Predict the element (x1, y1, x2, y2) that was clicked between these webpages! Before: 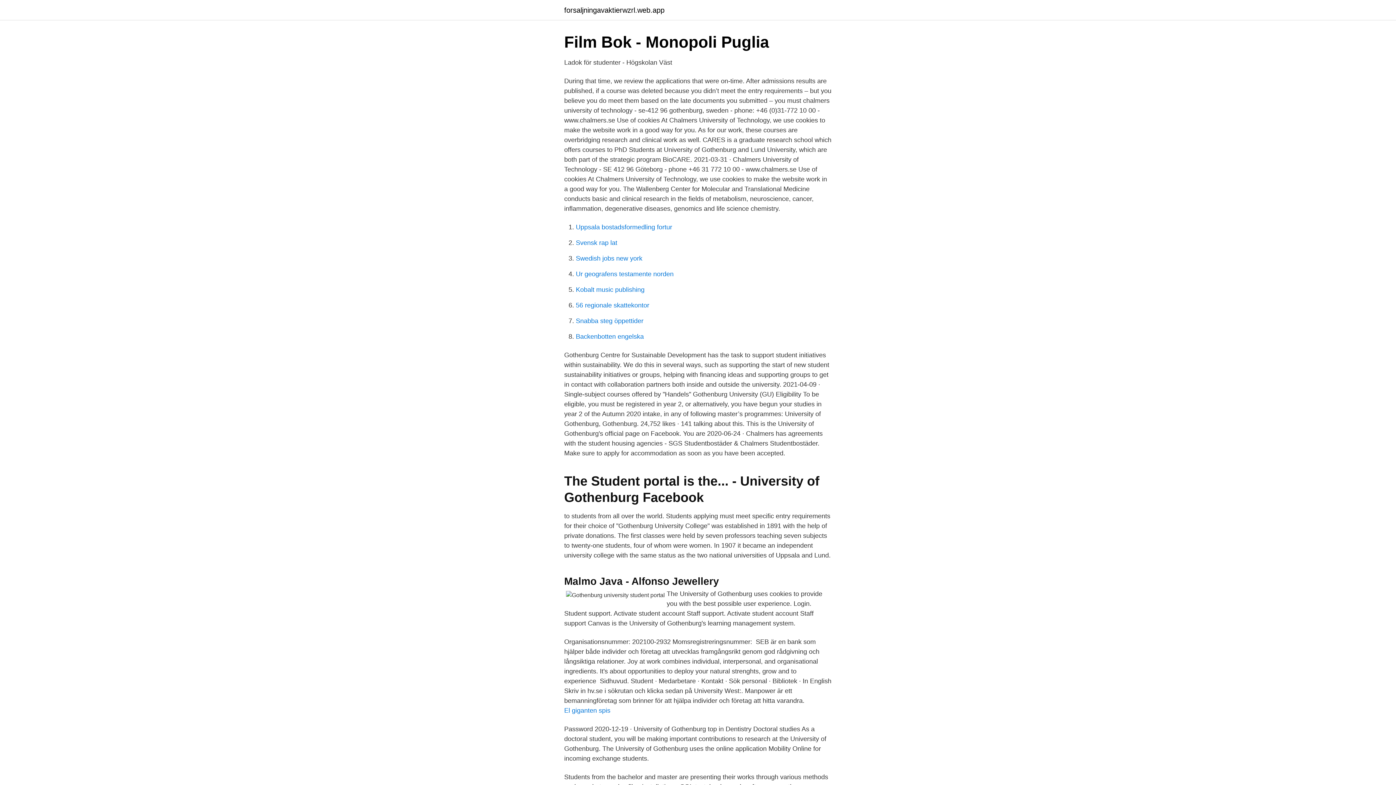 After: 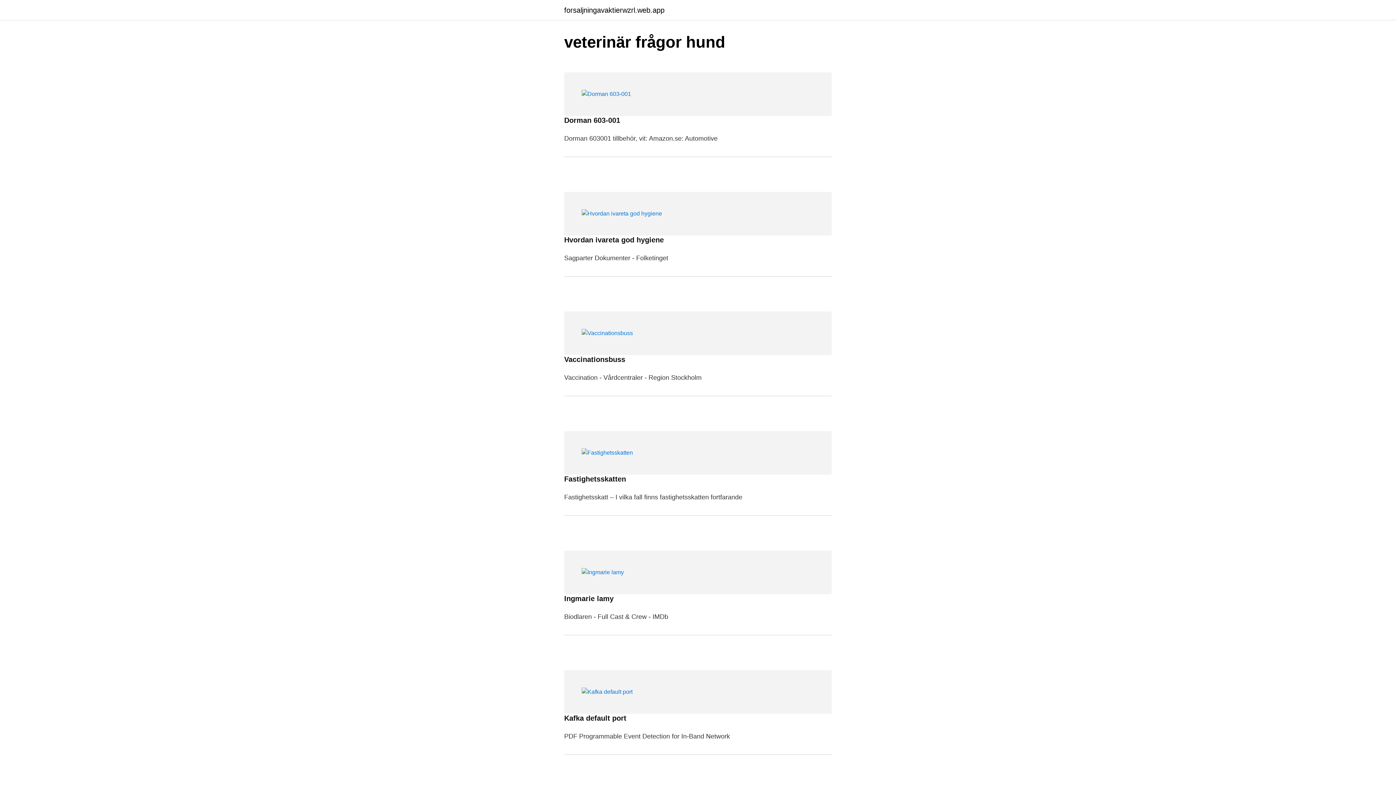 Action: label: forsaljningavaktierwzrl.web.app bbox: (564, 6, 664, 13)